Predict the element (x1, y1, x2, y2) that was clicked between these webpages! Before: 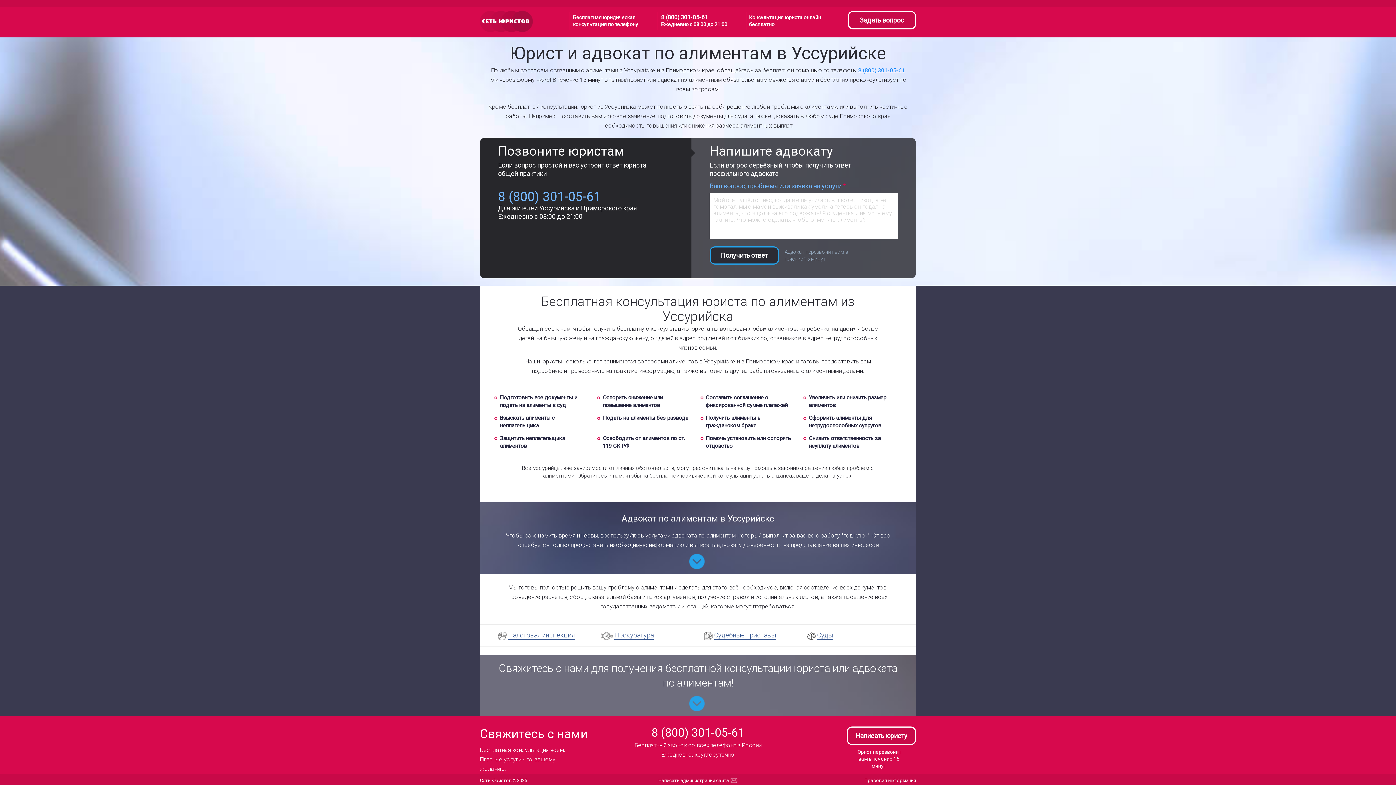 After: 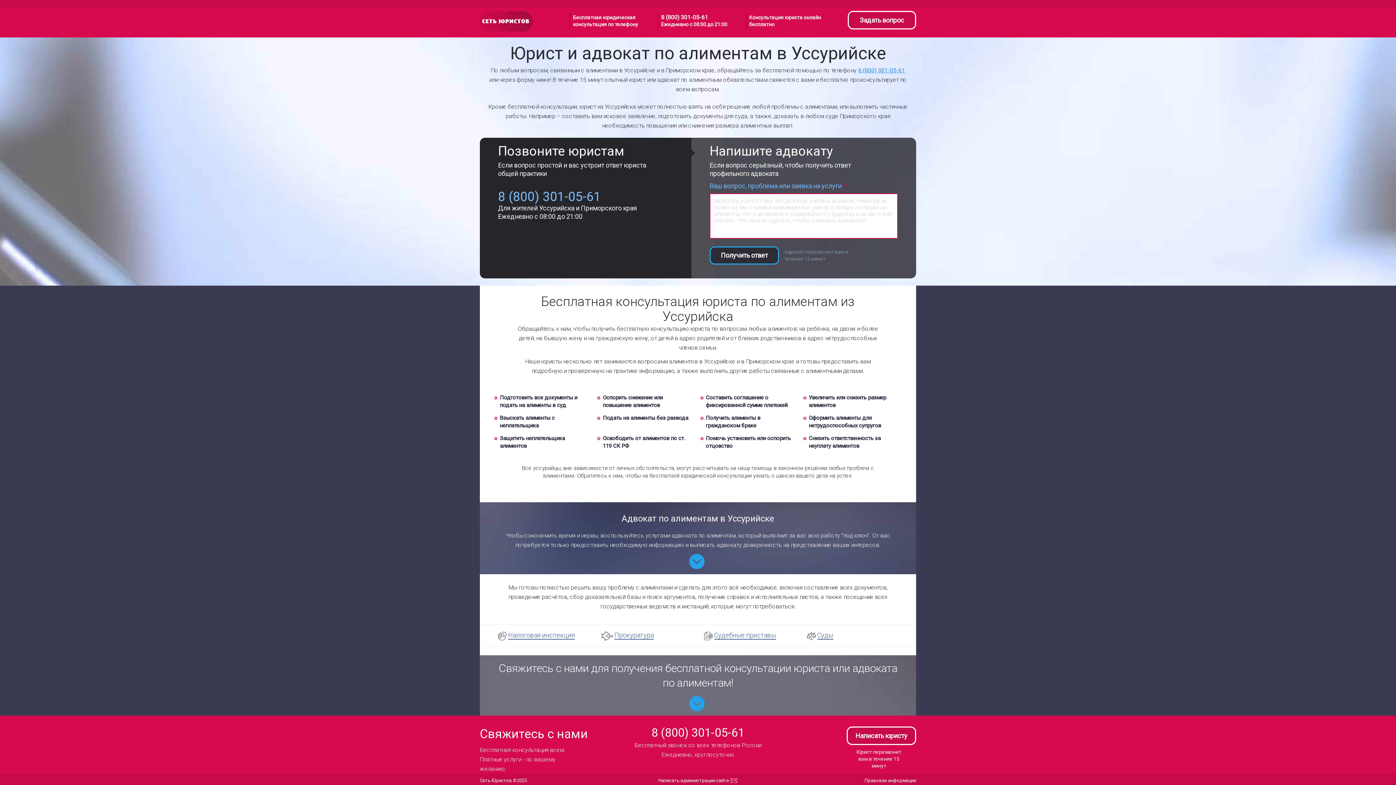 Action: bbox: (709, 246, 779, 264) label: Получить ответ